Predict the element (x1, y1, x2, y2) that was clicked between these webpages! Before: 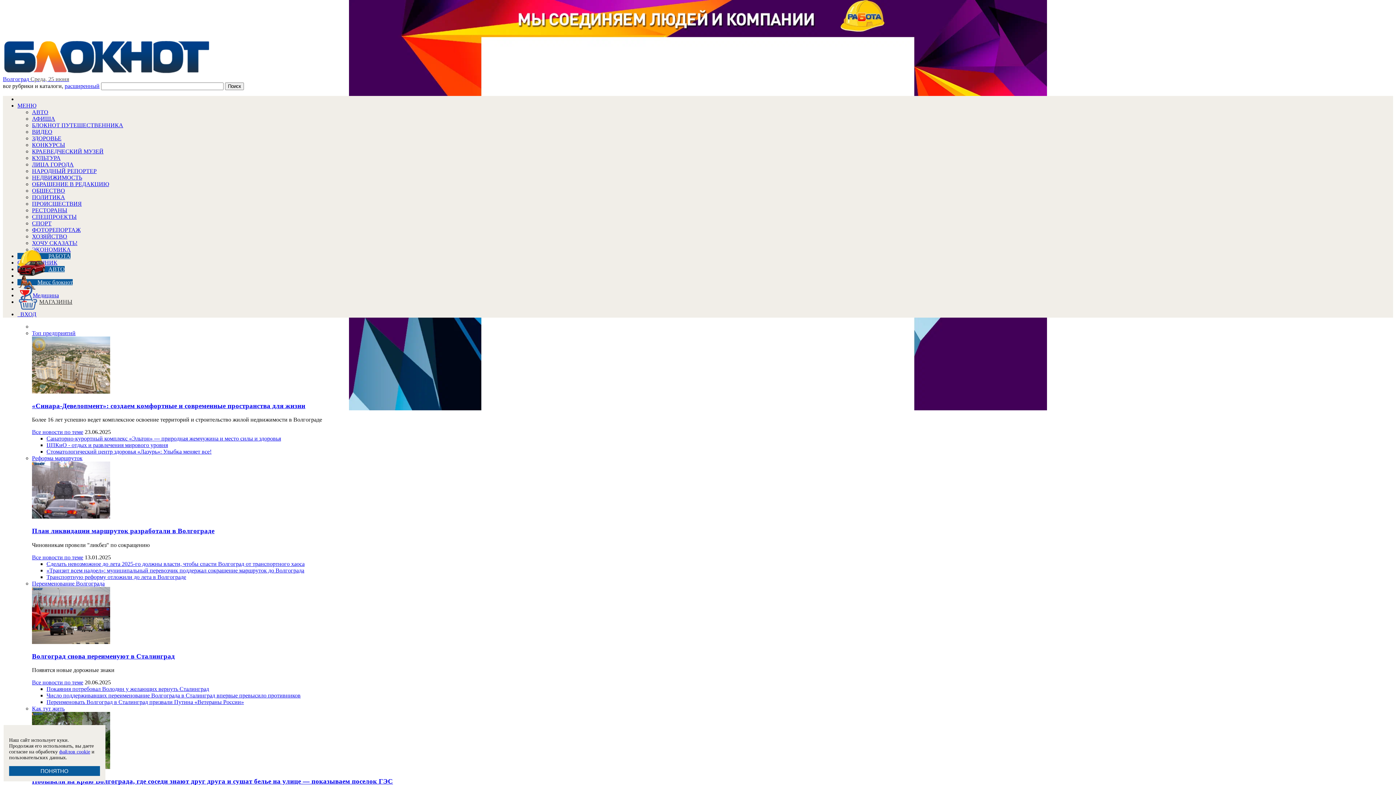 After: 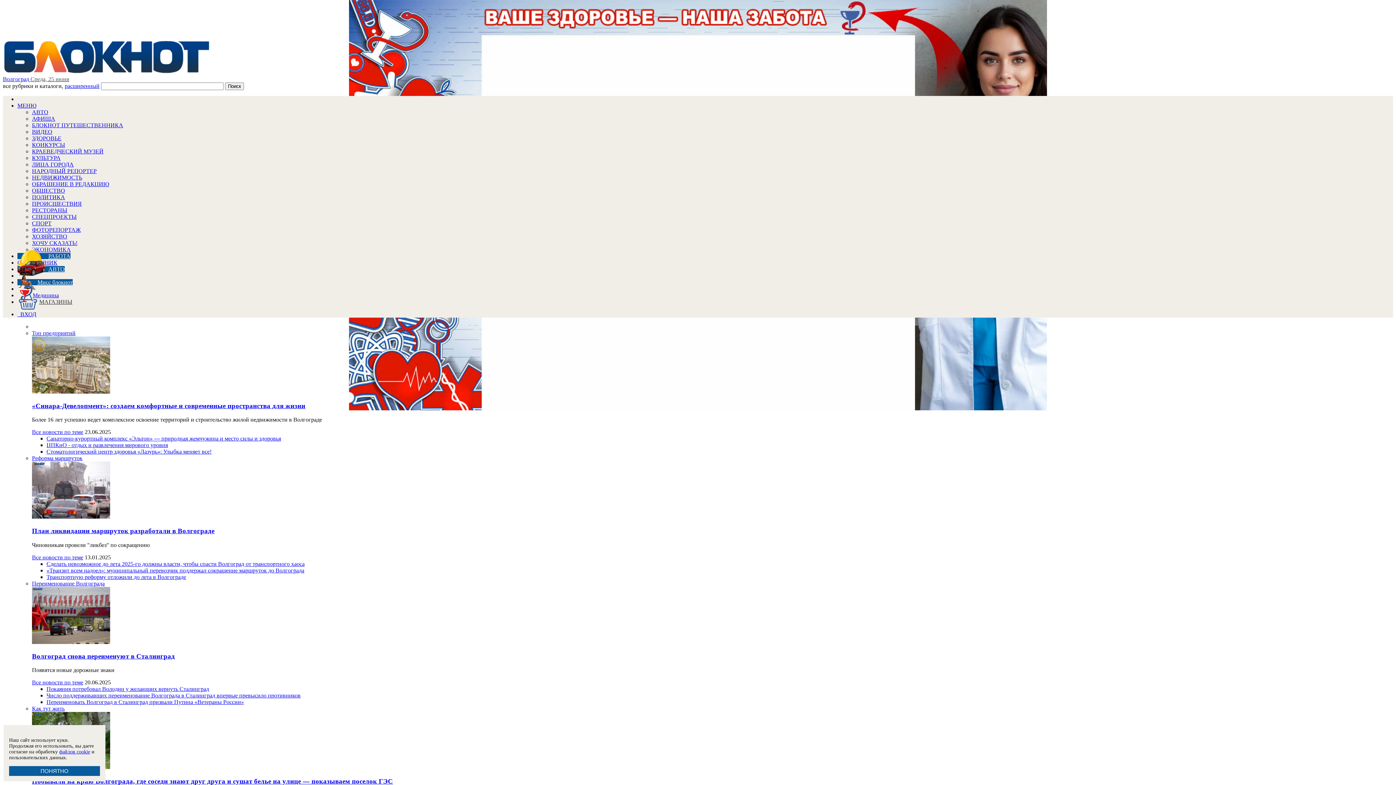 Action: bbox: (46, 692, 300, 699) label: Число поддерживавших переименование Волгограда в Сталинград впервые превысило противников